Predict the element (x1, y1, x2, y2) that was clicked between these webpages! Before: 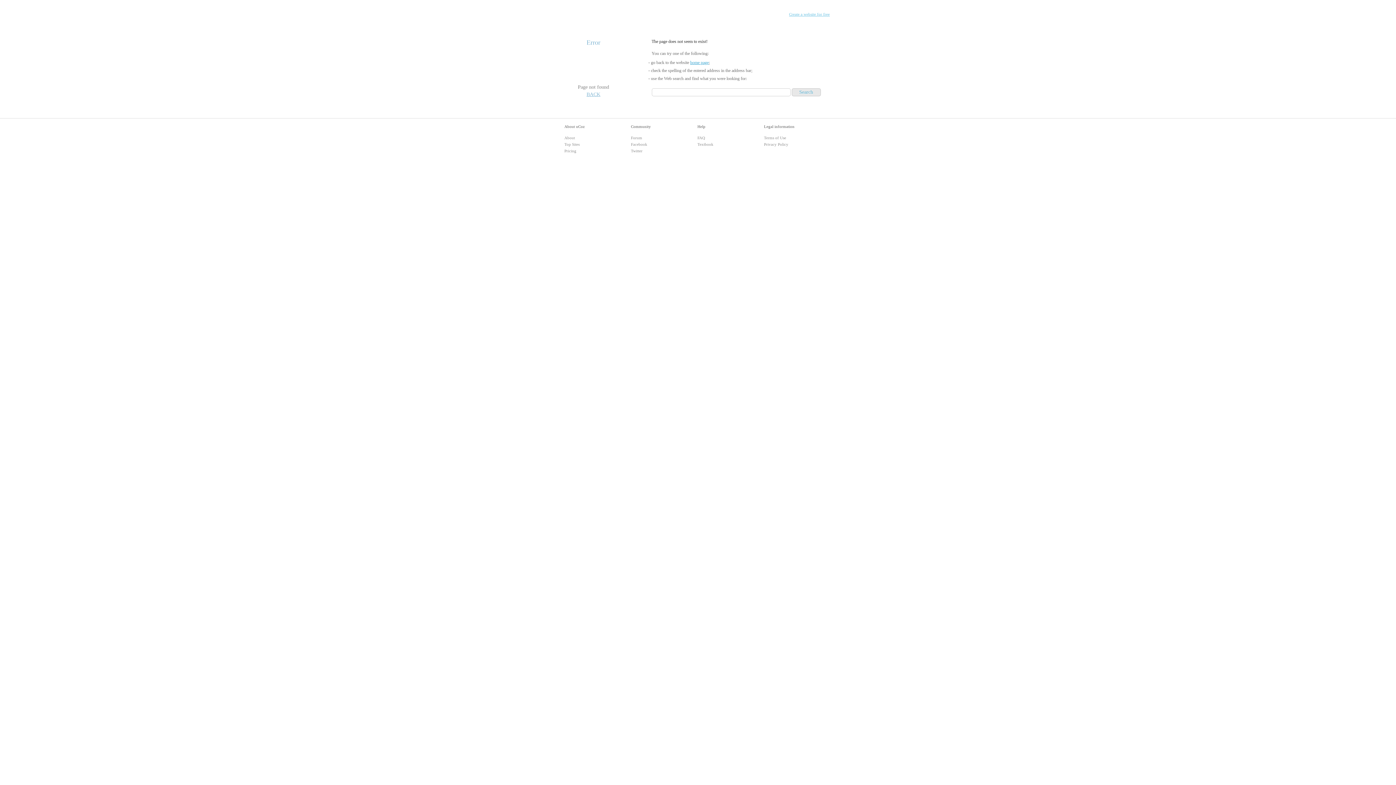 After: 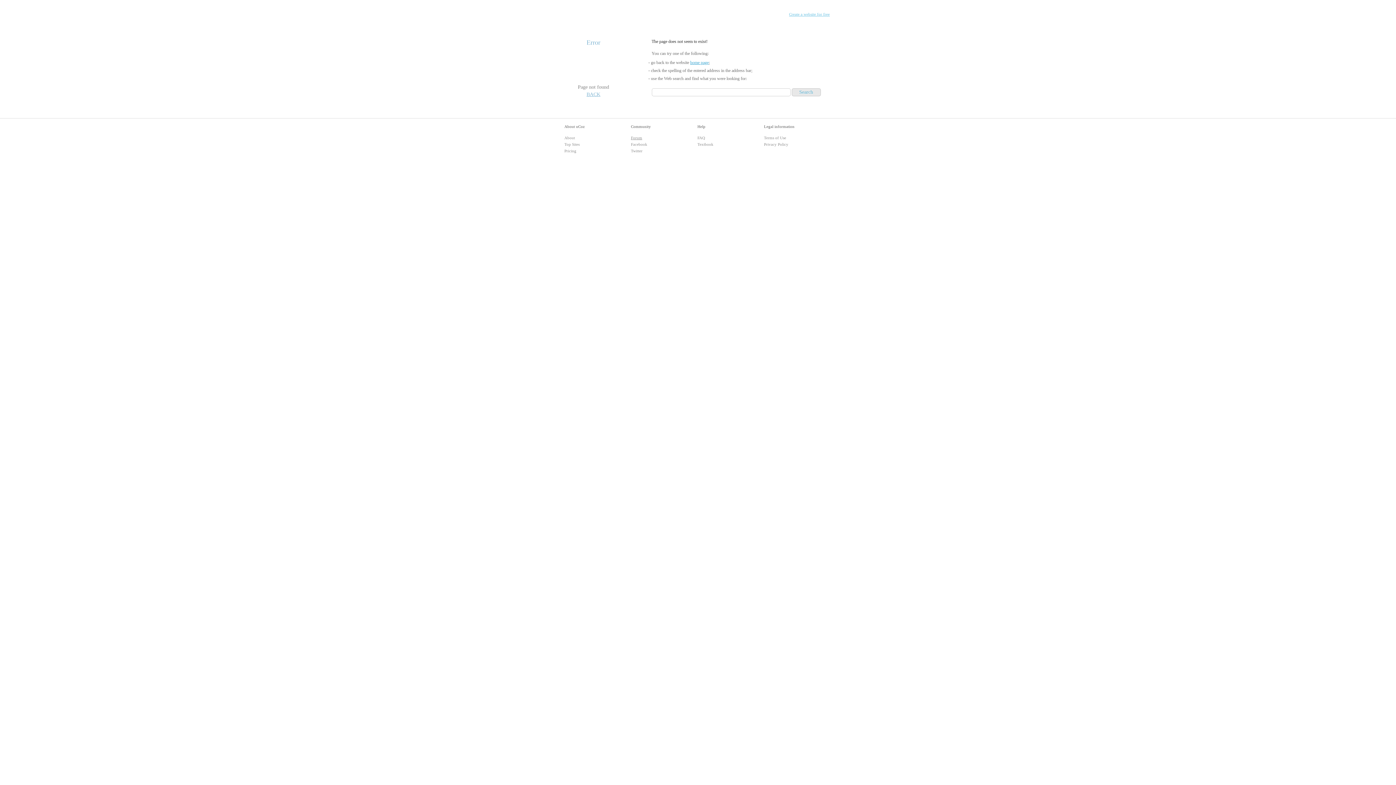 Action: bbox: (631, 135, 642, 140) label: Forum